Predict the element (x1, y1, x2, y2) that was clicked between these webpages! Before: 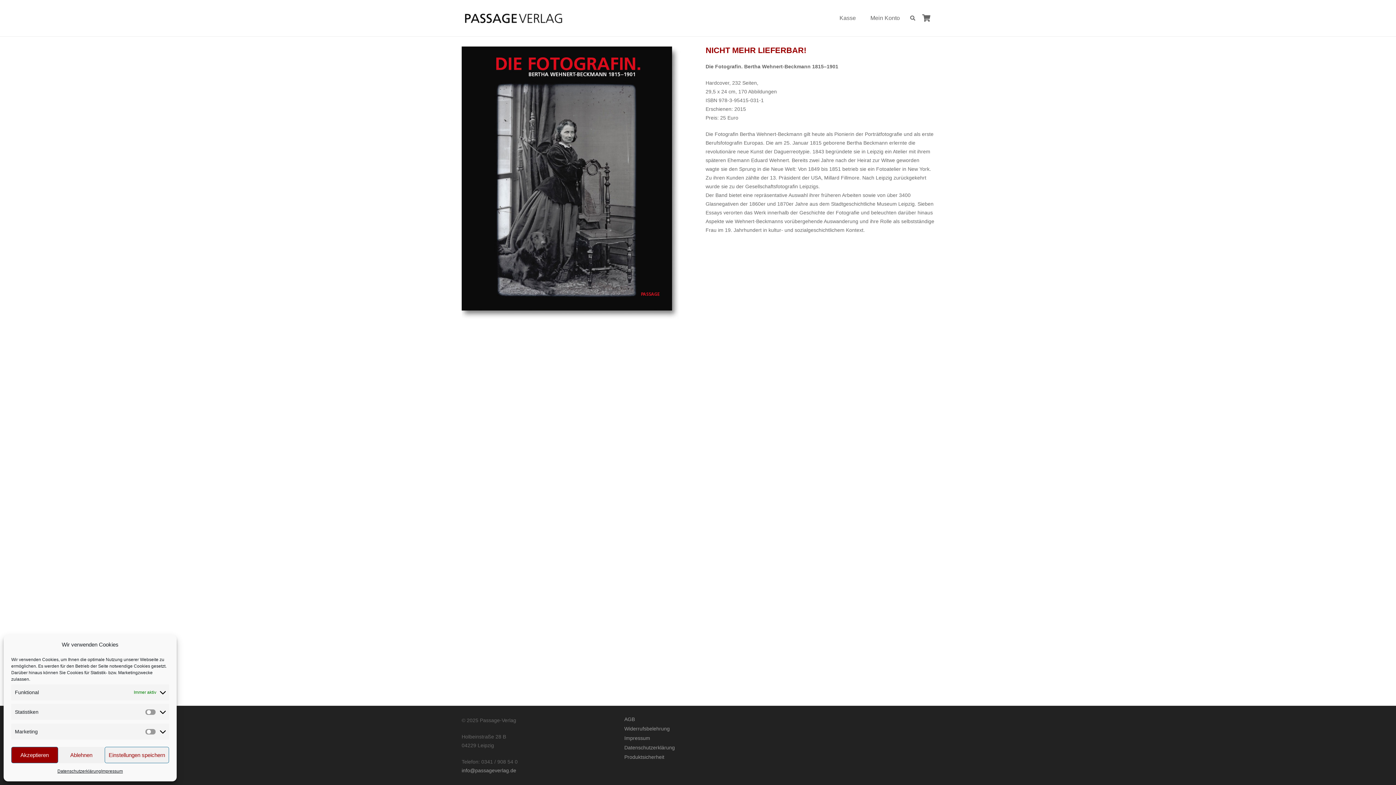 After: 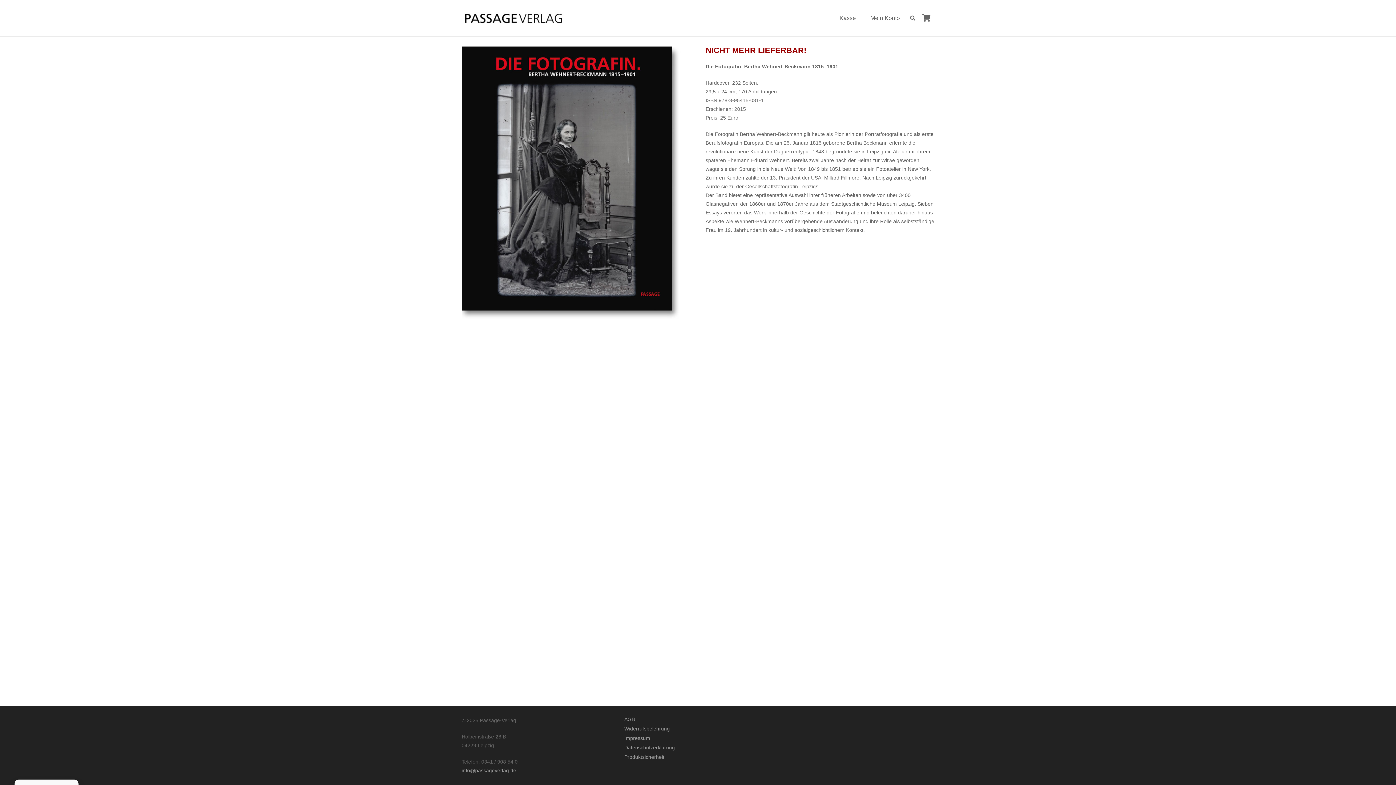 Action: label: Ablehnen bbox: (58, 747, 104, 763)